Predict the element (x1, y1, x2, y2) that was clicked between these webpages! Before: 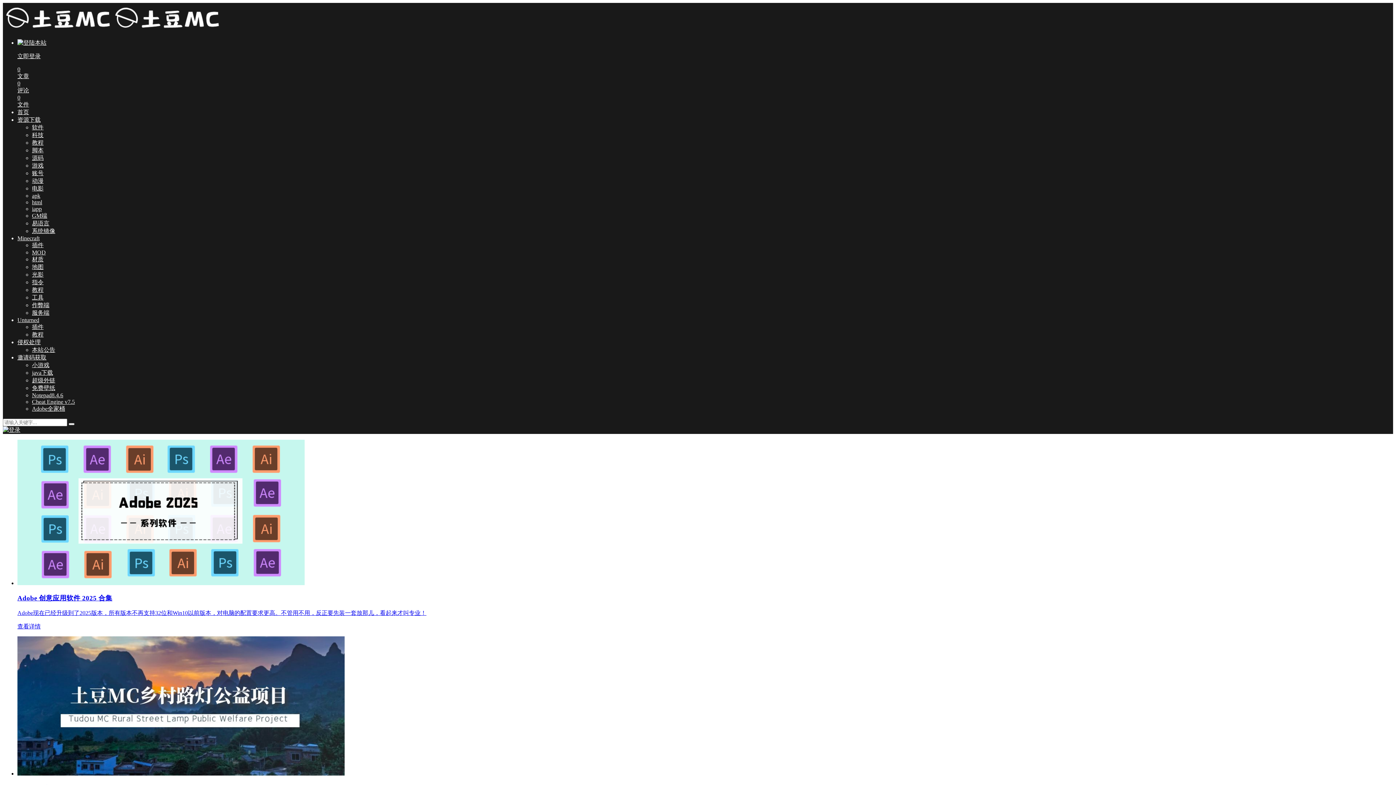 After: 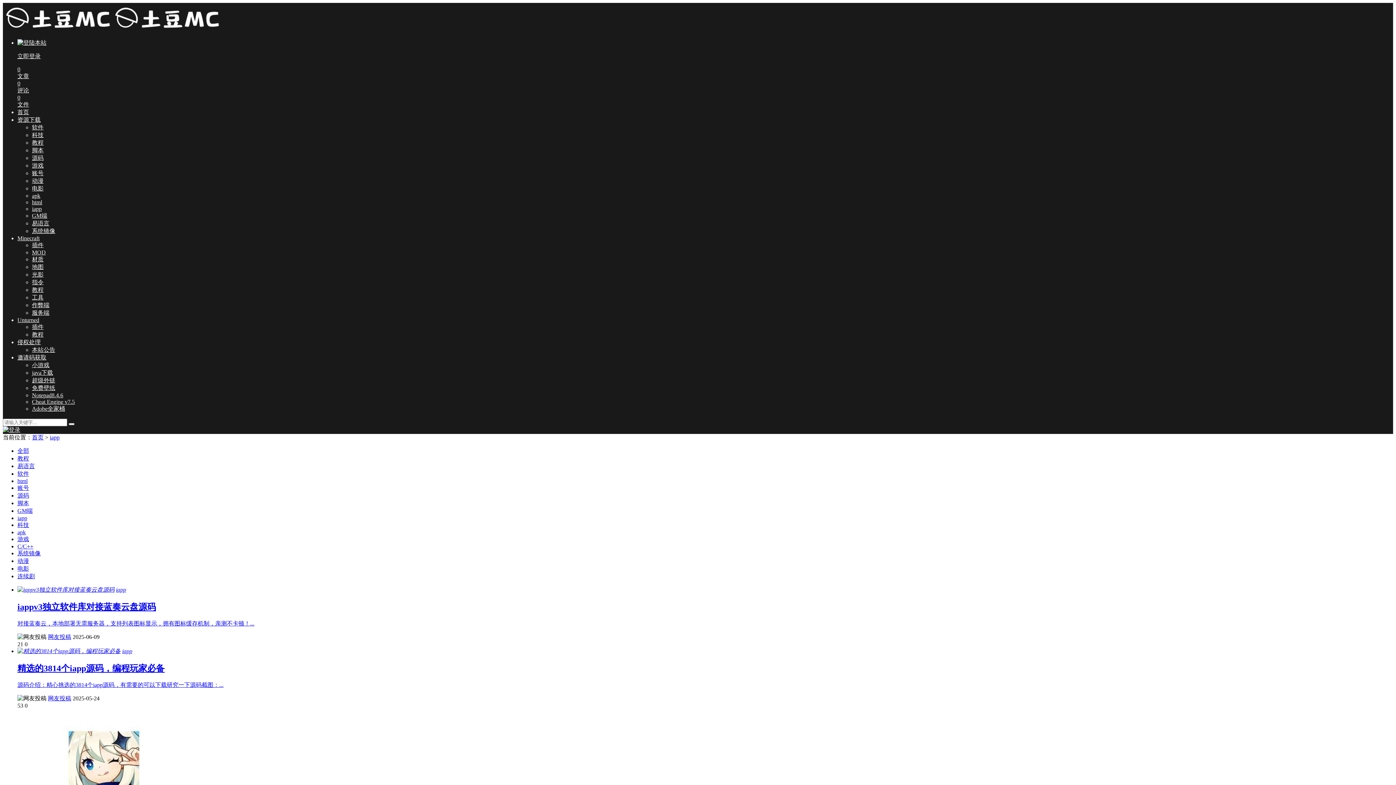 Action: label: iapp bbox: (32, 205, 41, 212)